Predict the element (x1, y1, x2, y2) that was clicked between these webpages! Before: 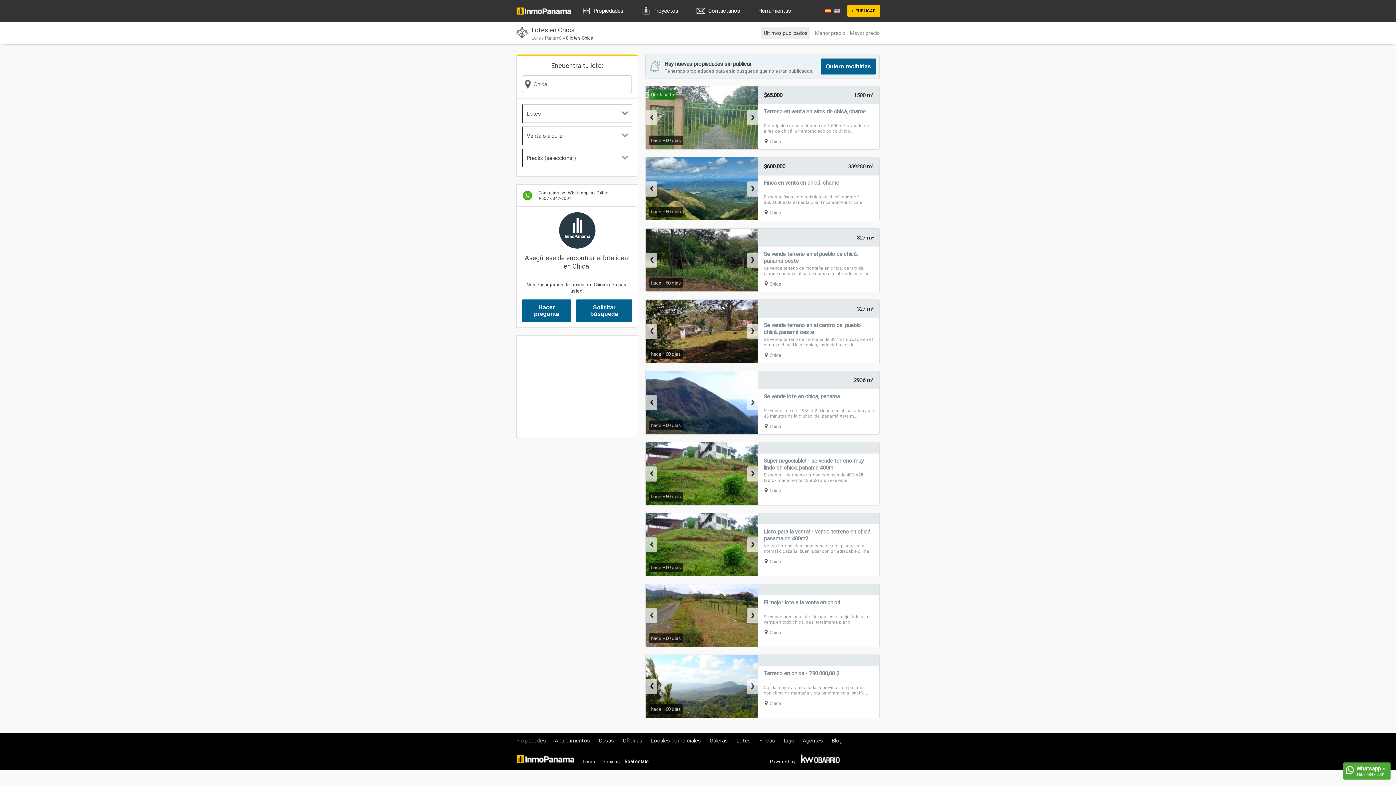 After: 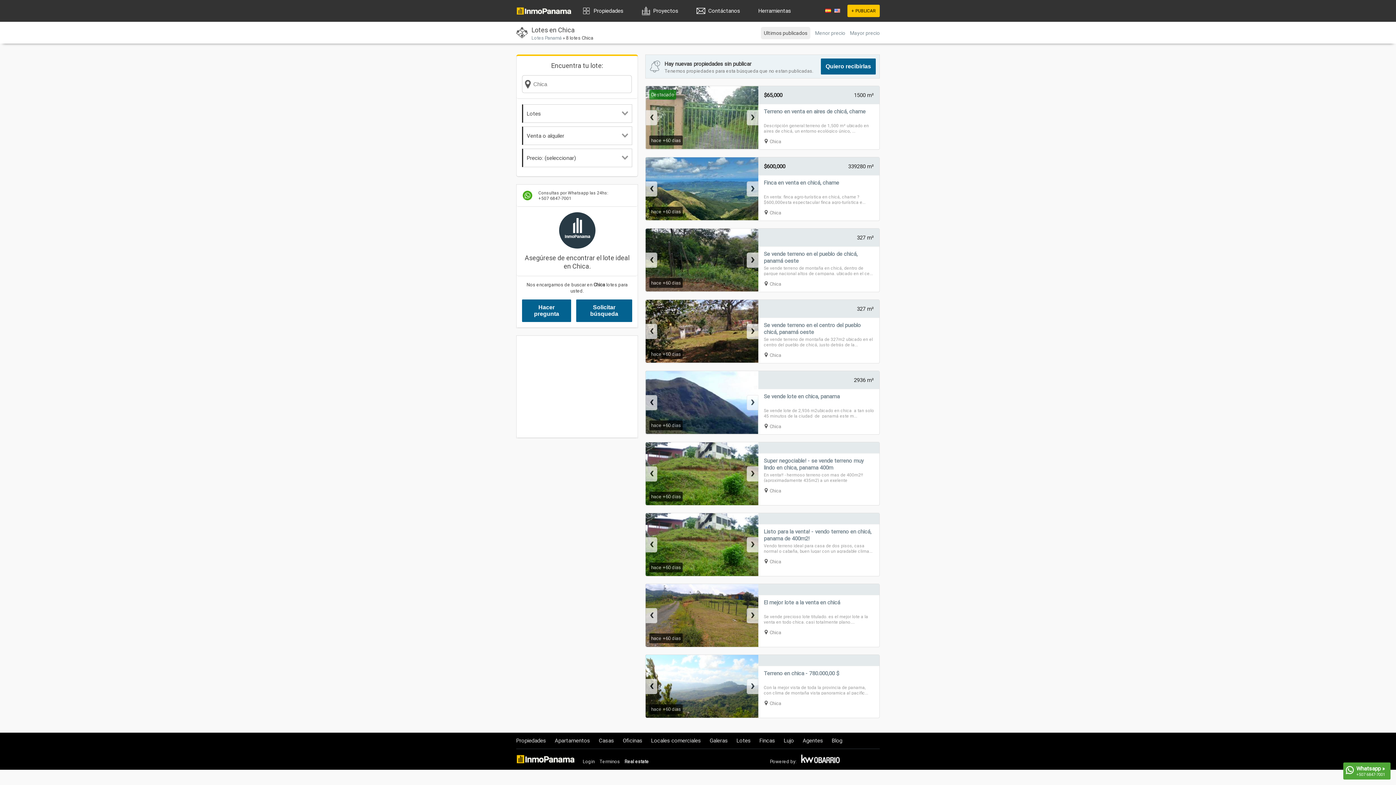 Action: bbox: (802, 737, 823, 744) label: Agentes